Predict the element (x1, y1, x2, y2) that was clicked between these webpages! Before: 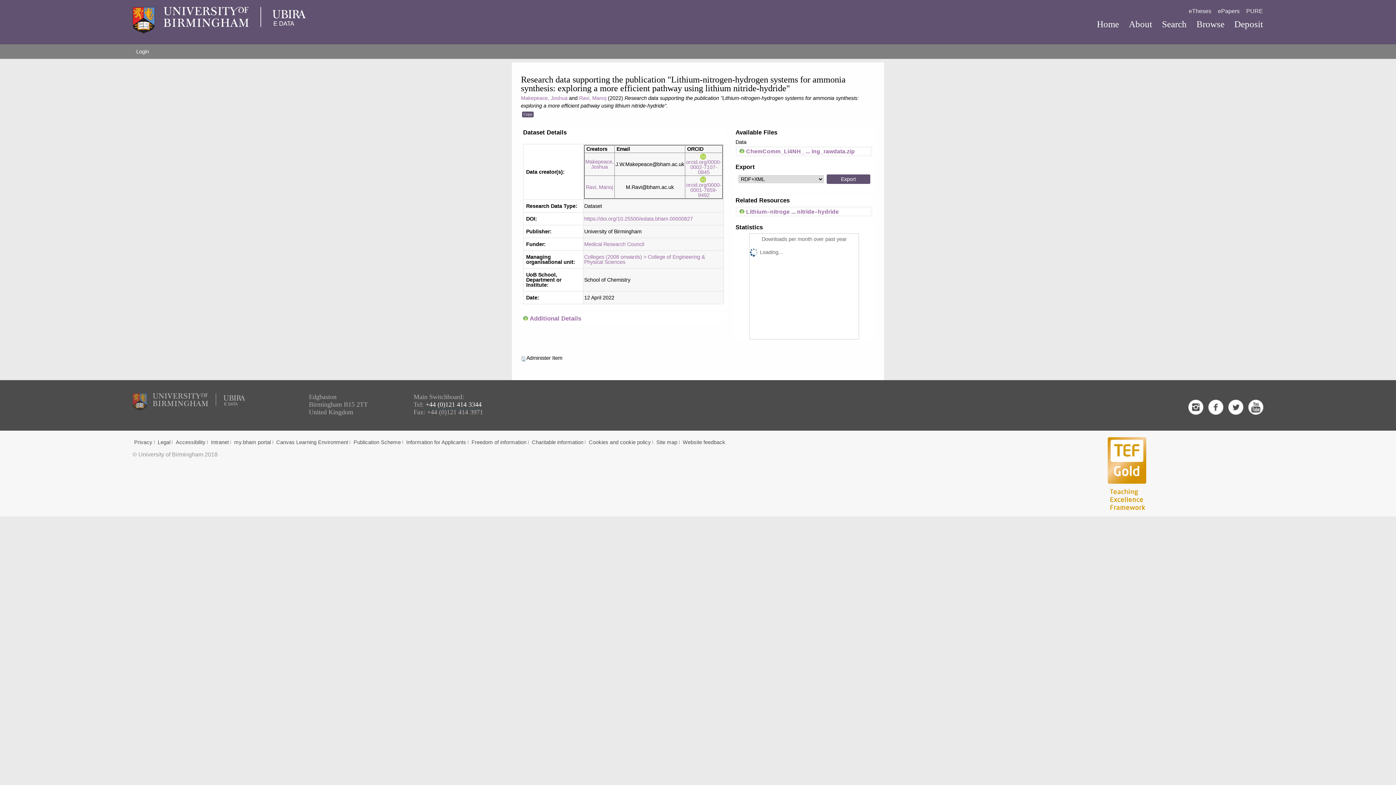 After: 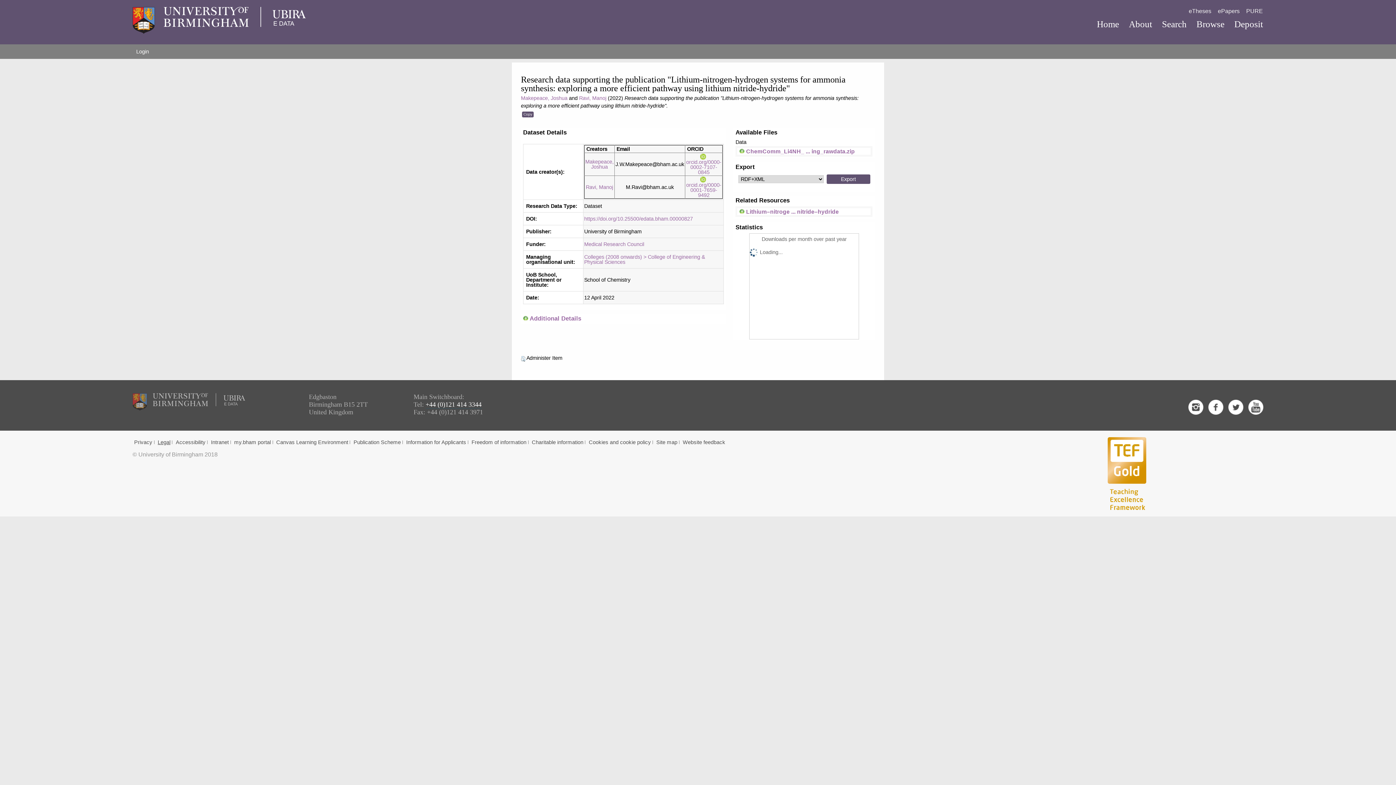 Action: label: Legal bbox: (157, 439, 170, 445)